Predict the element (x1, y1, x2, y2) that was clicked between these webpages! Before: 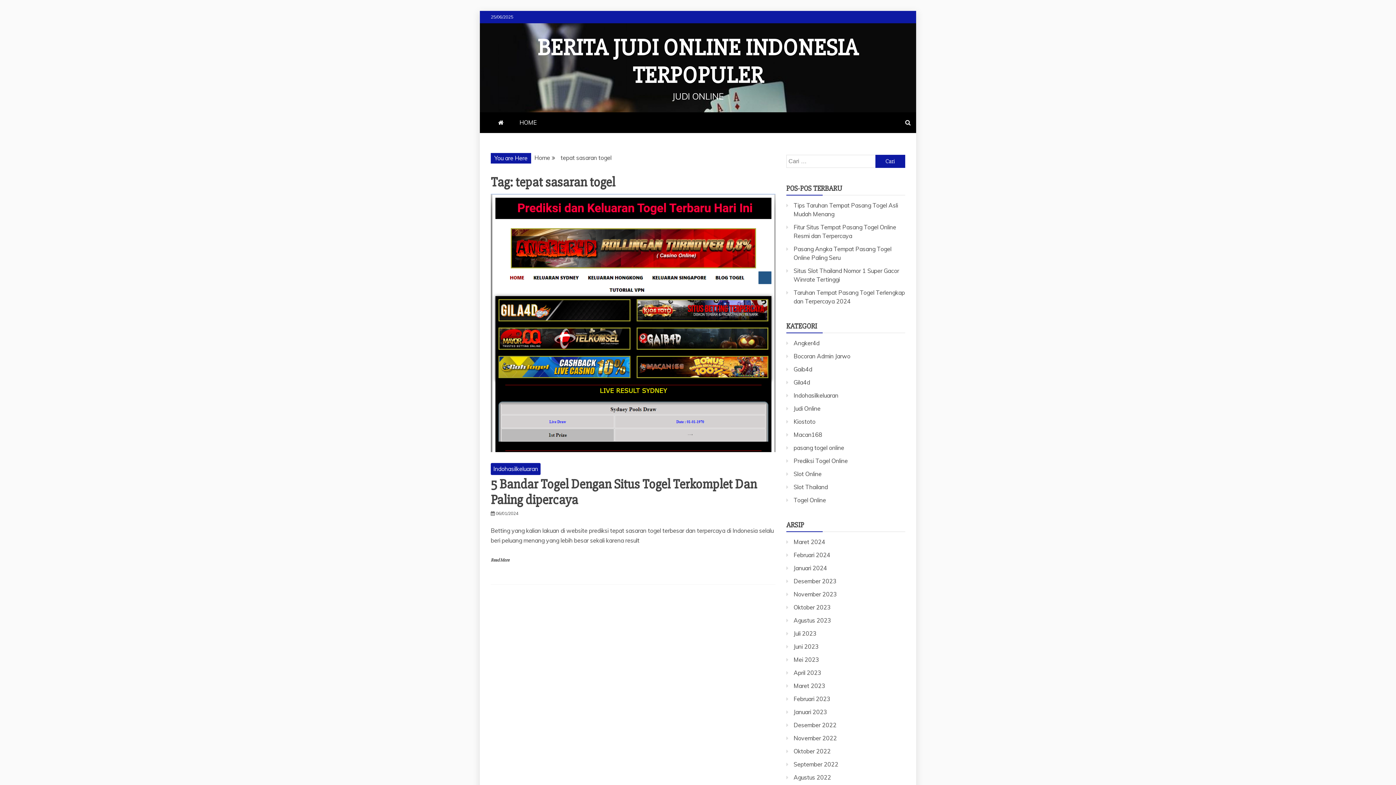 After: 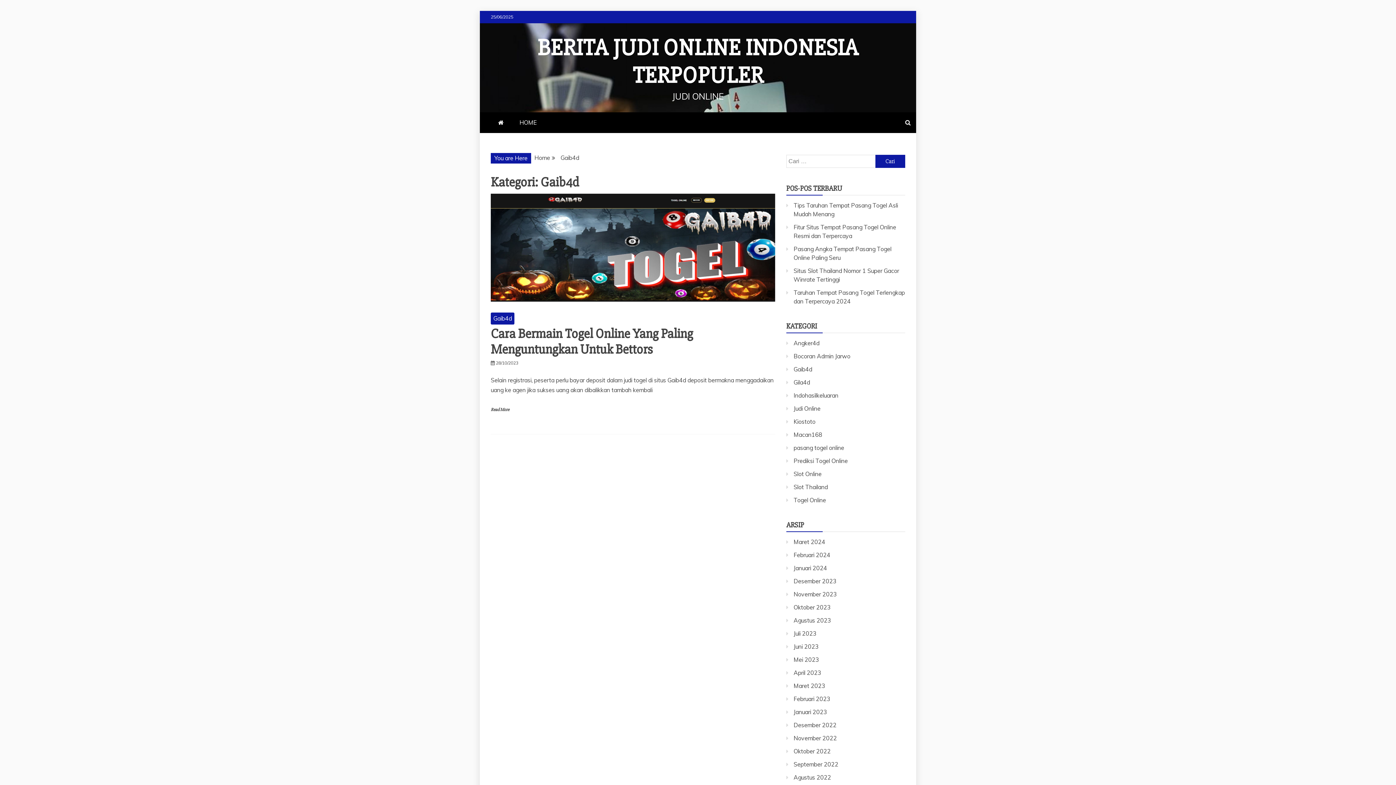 Action: bbox: (793, 365, 812, 373) label: Gaib4d